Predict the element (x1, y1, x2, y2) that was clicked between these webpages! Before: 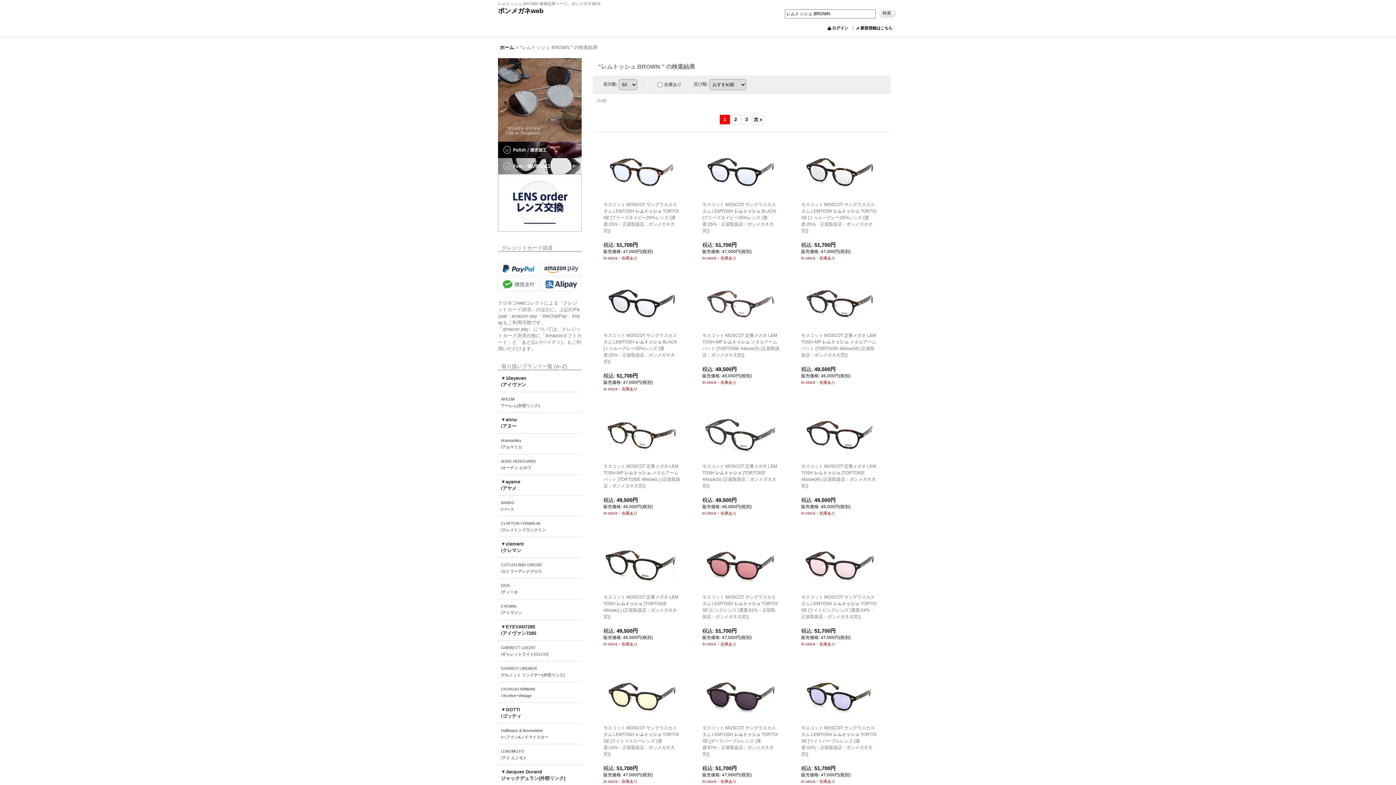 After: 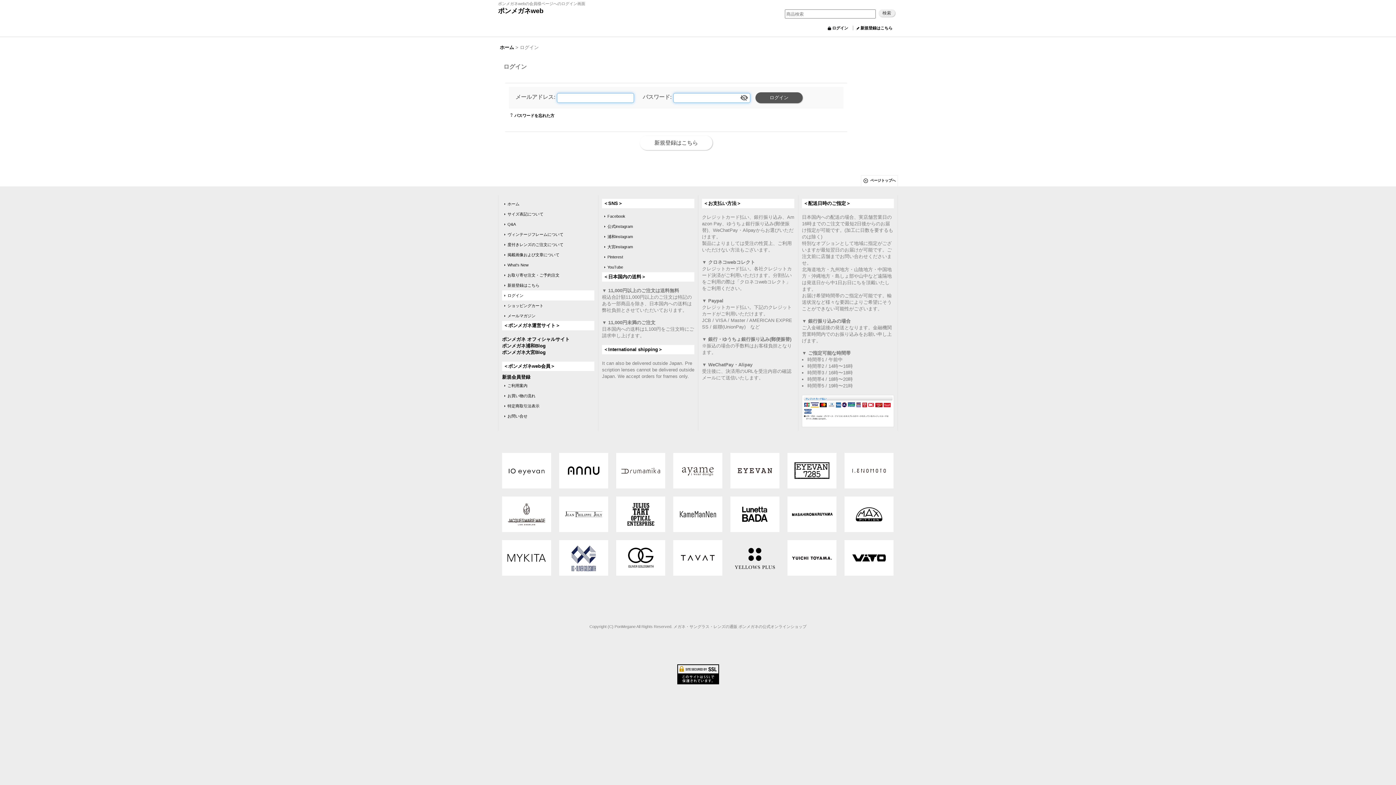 Action: label: ログイン bbox: (826, 25, 848, 30)